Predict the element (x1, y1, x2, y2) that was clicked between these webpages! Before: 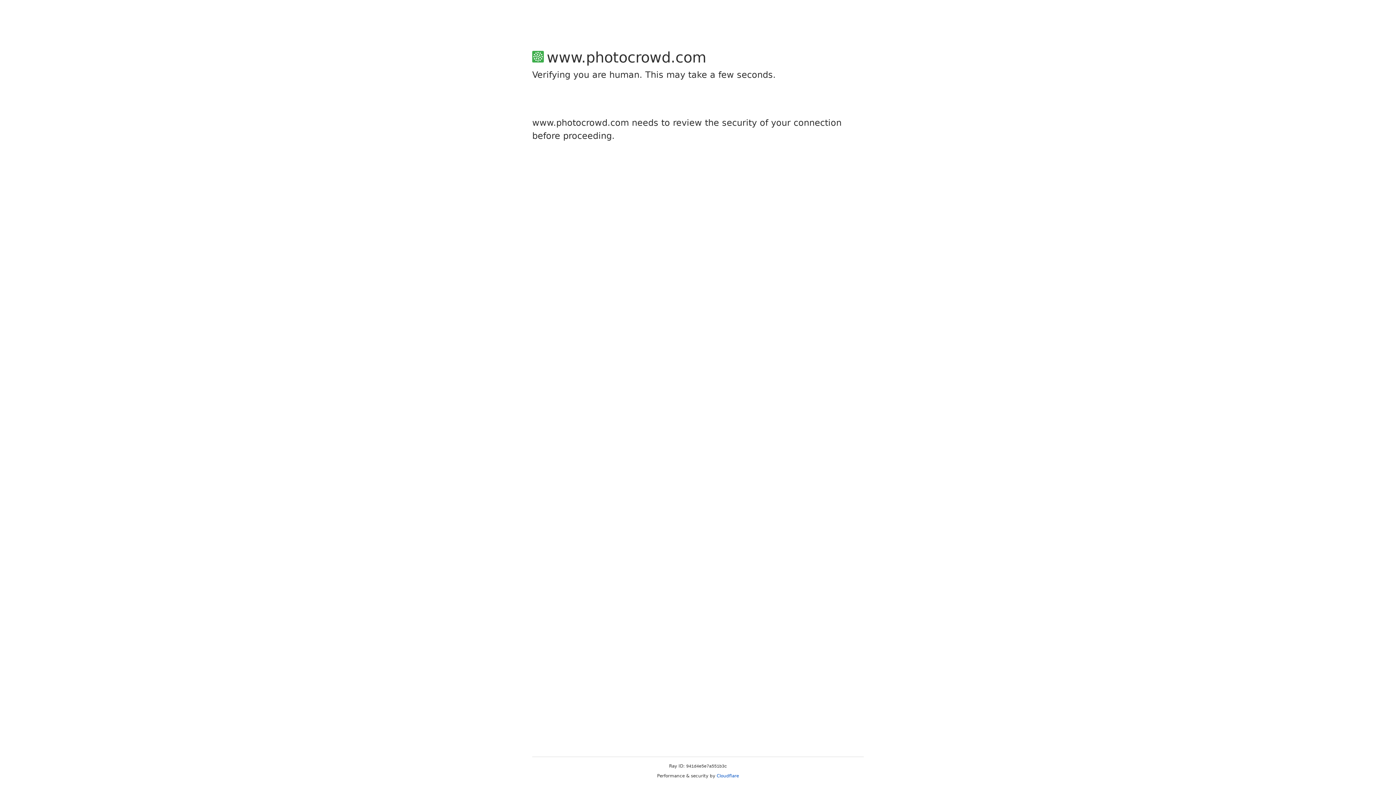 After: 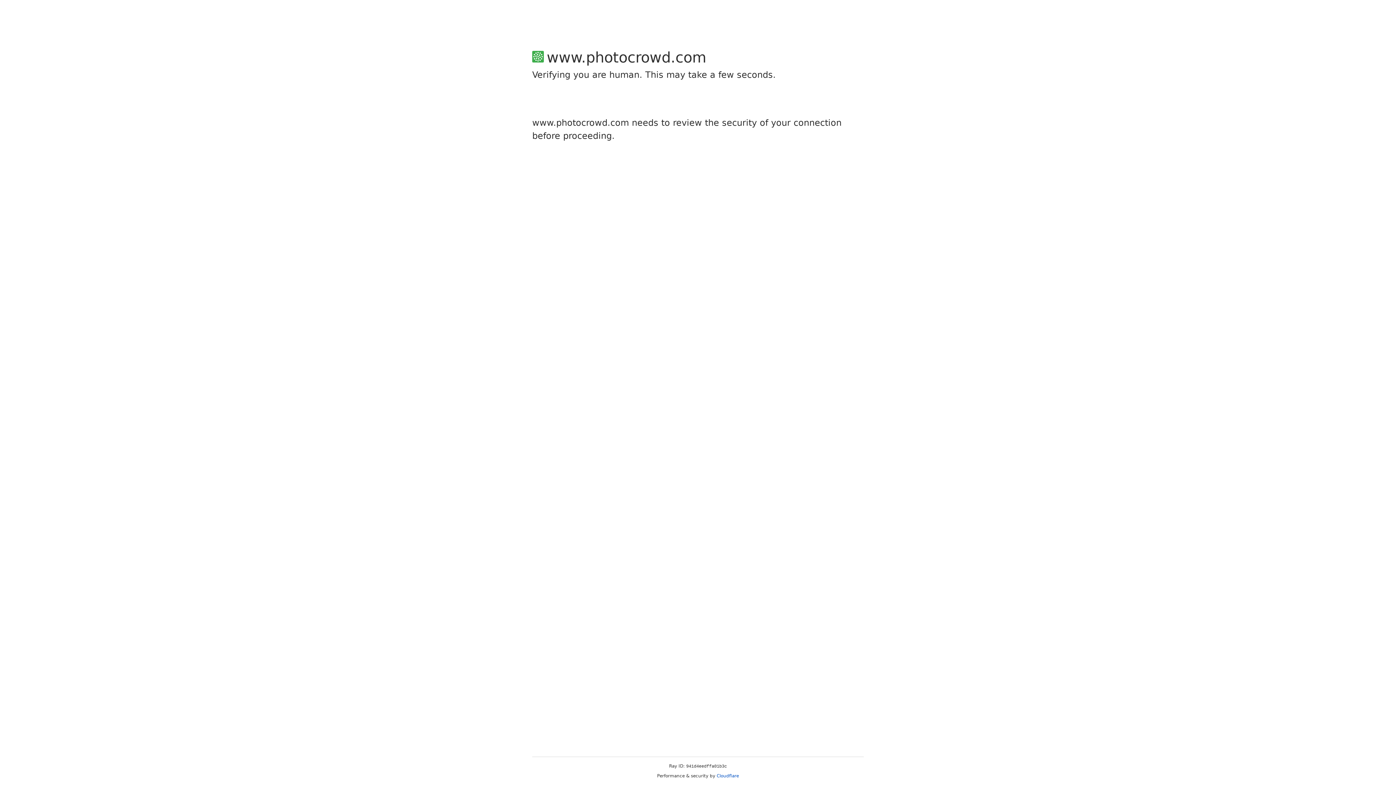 Action: bbox: (716, 773, 739, 778) label: Cloudflare